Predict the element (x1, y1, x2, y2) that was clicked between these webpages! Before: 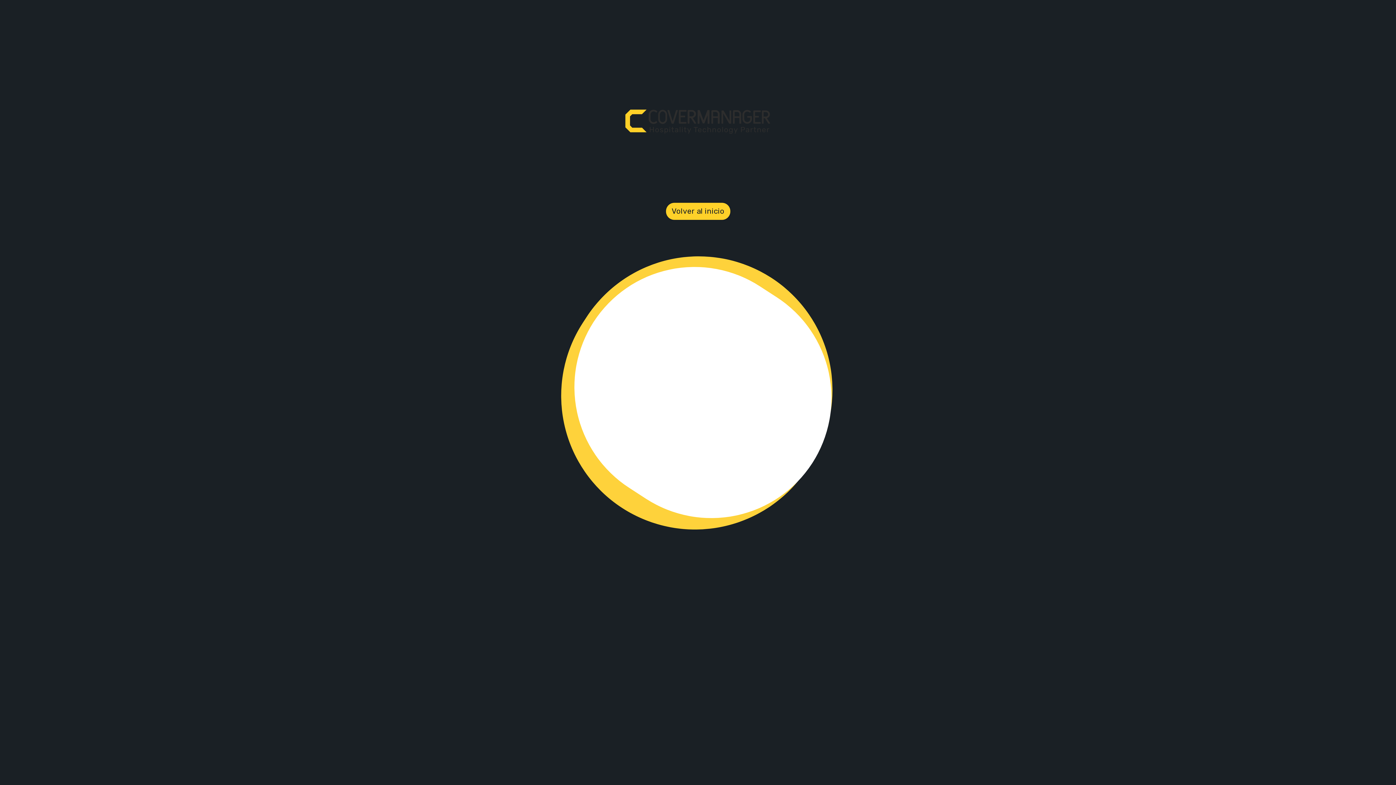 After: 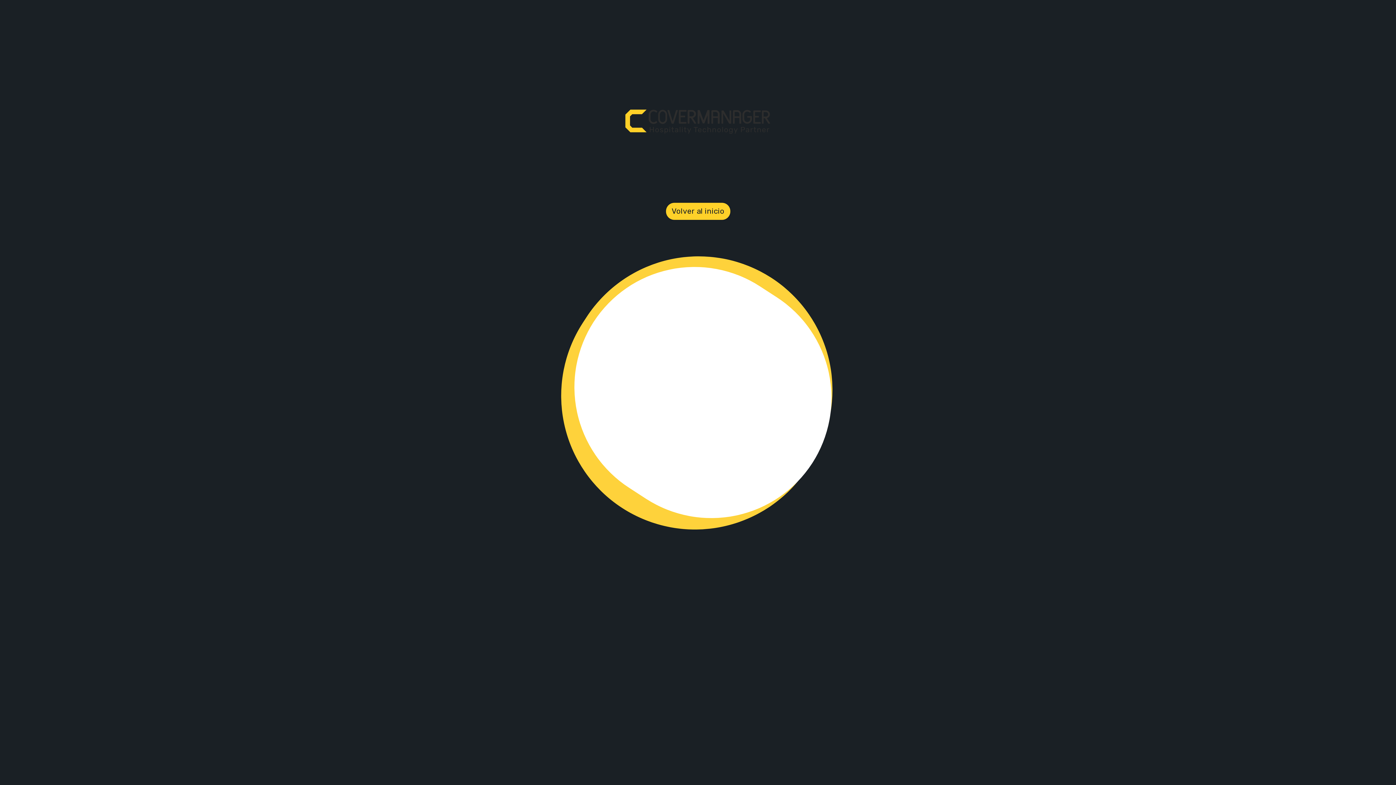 Action: bbox: (666, 203, 730, 220) label: Volver al inicio